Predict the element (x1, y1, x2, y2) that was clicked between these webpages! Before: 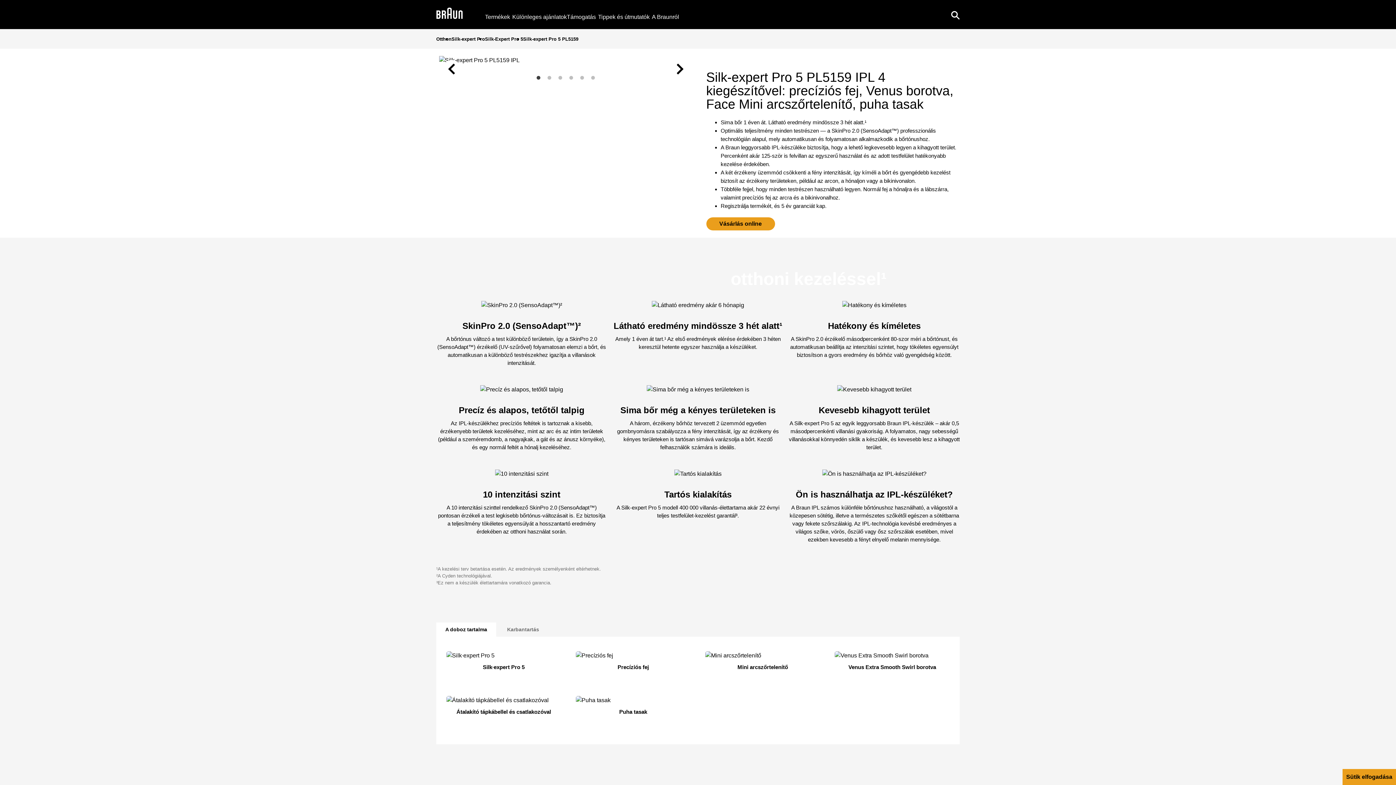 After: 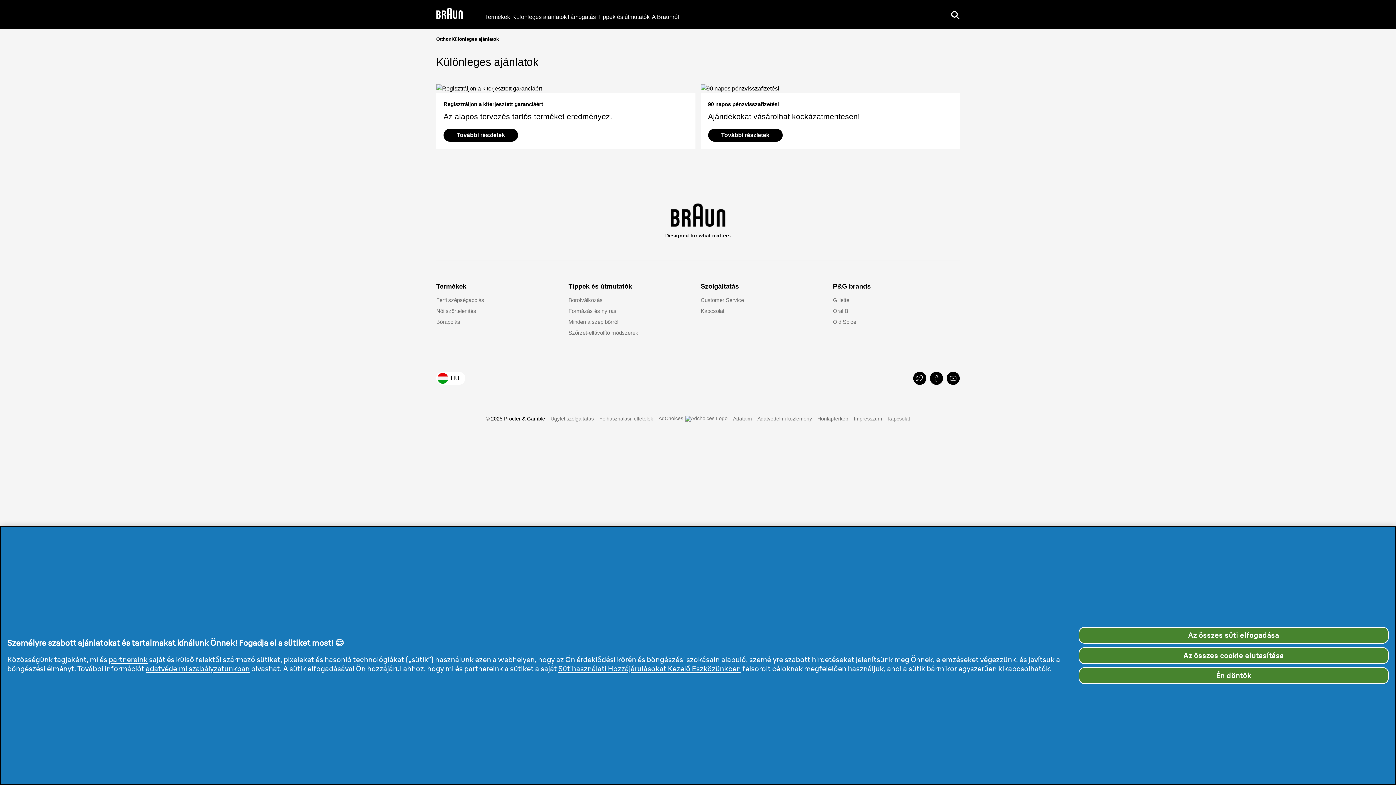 Action: bbox: (512, 13, 566, 19) label: Különleges ajánlatok